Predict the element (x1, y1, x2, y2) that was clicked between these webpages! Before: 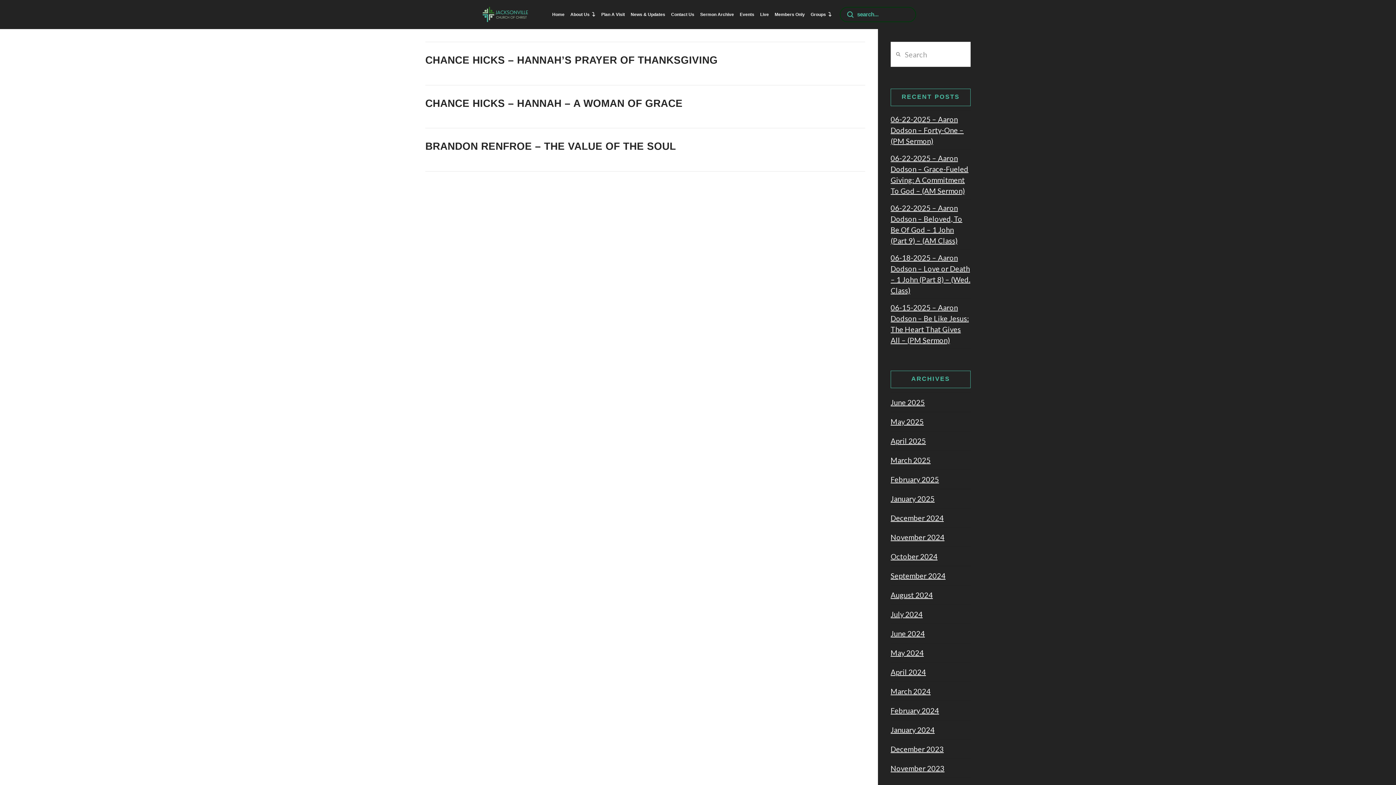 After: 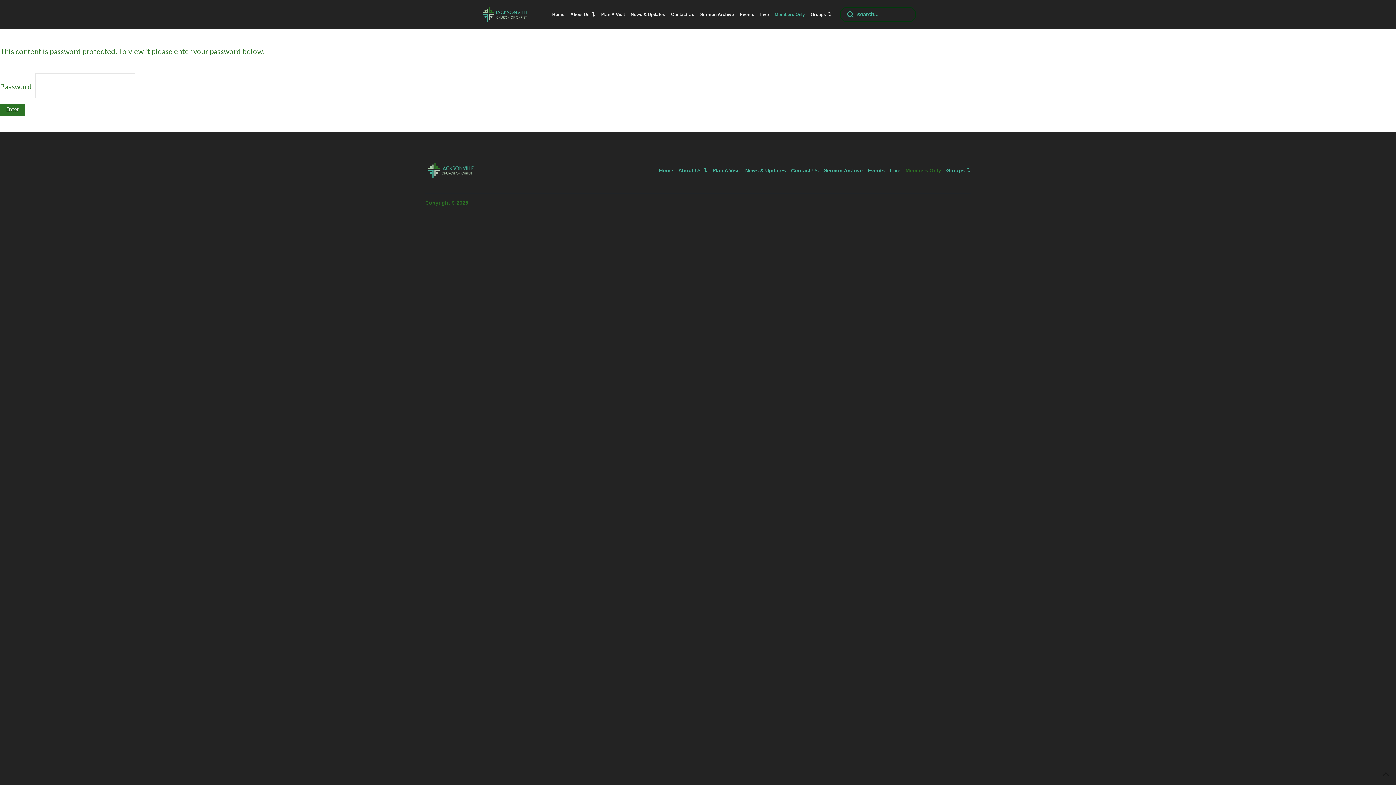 Action: bbox: (772, 11, 808, 18) label: Members Only